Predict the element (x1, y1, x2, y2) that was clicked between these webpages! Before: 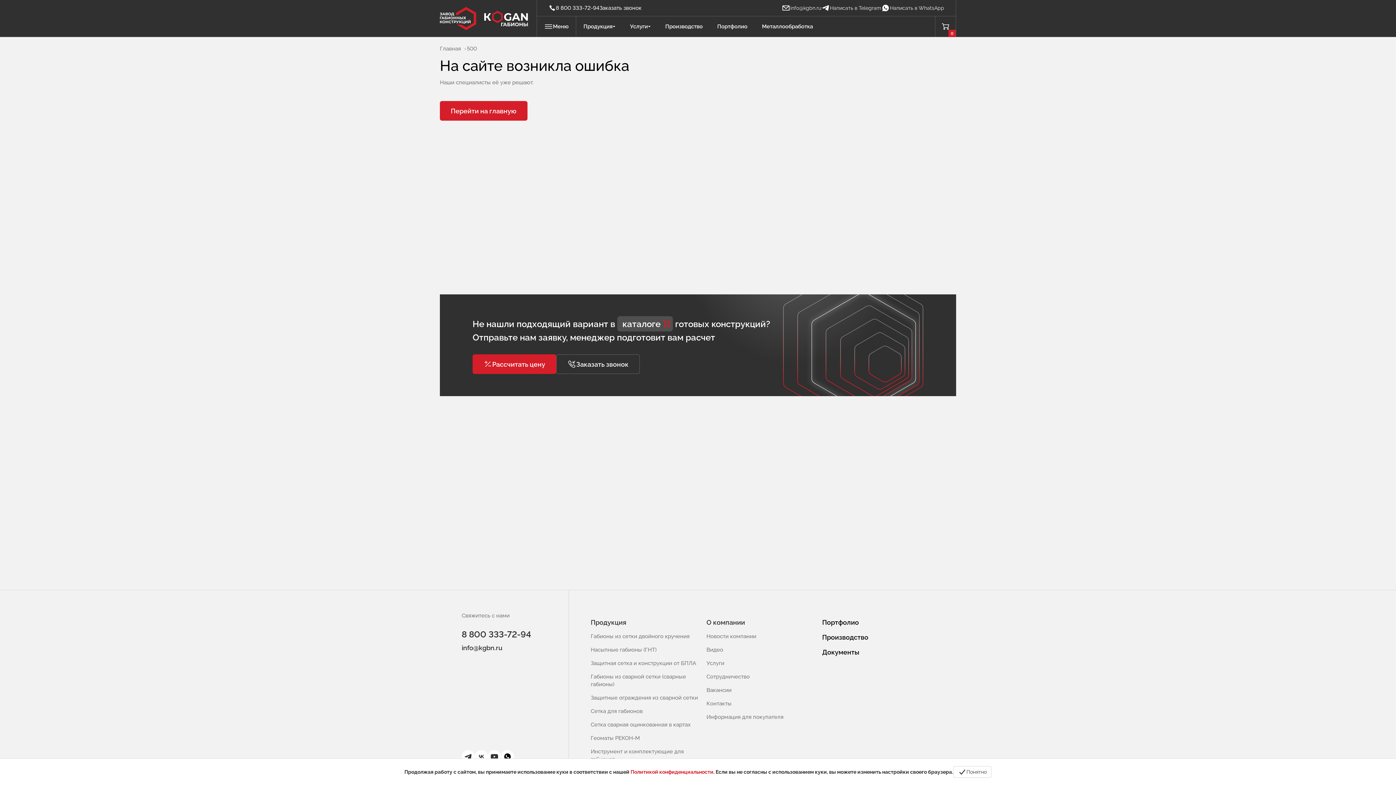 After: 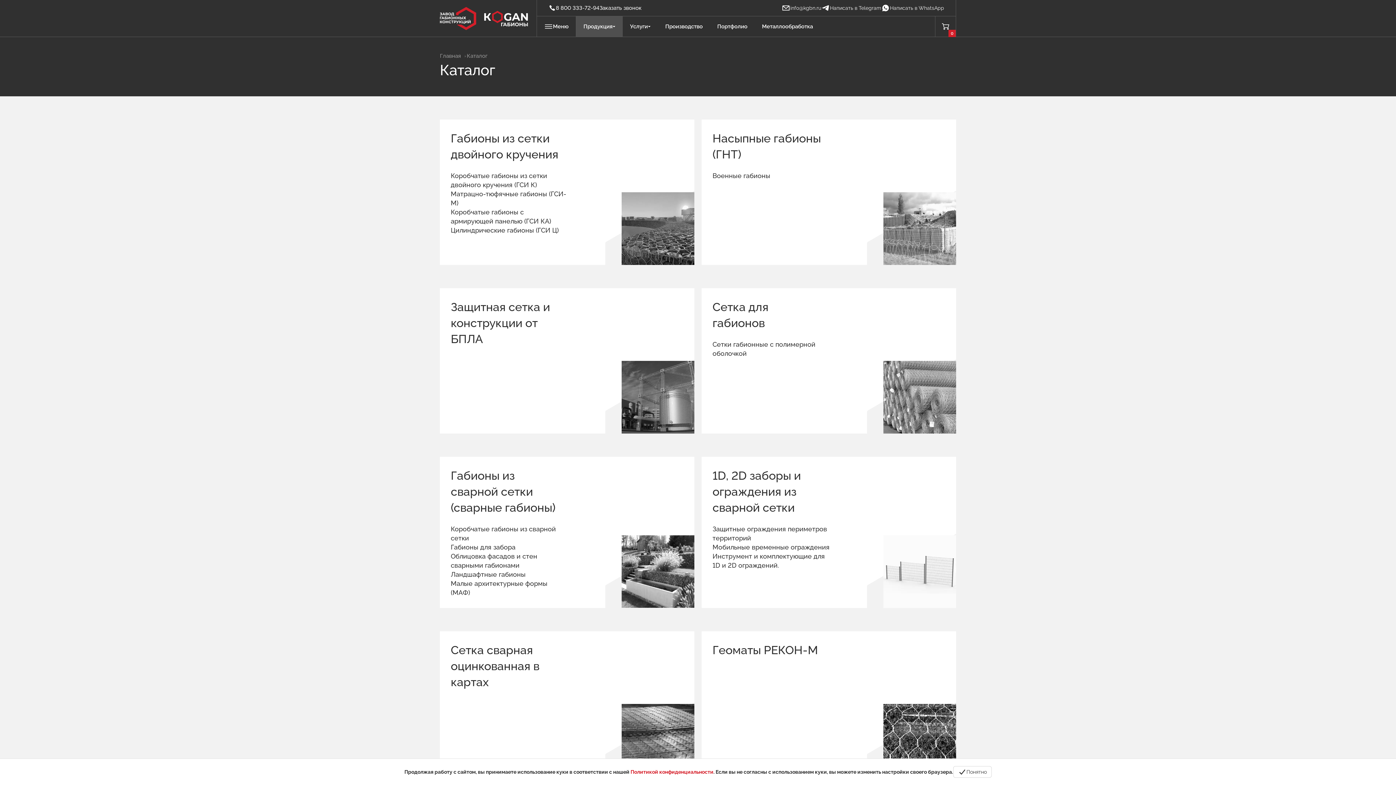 Action: label: Продукция bbox: (576, 16, 622, 36)